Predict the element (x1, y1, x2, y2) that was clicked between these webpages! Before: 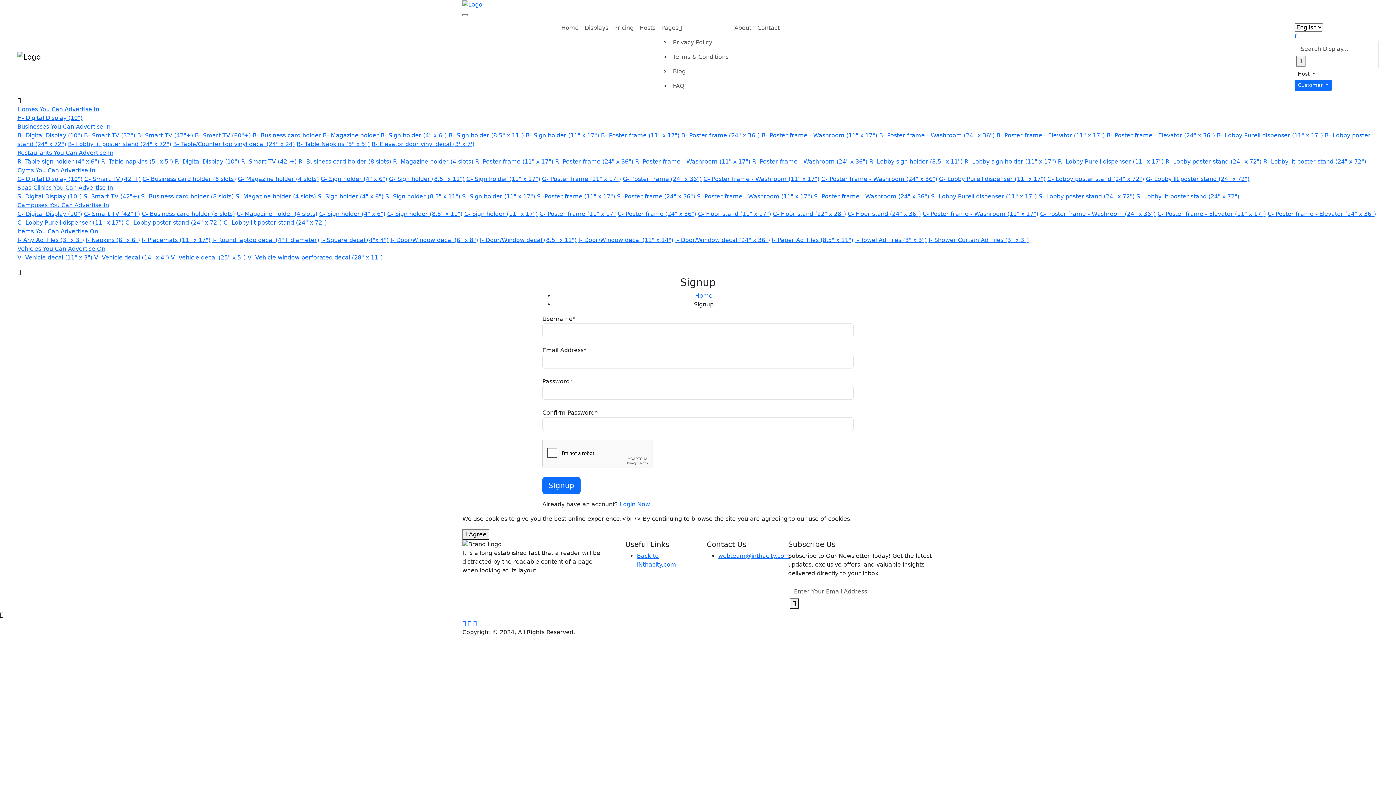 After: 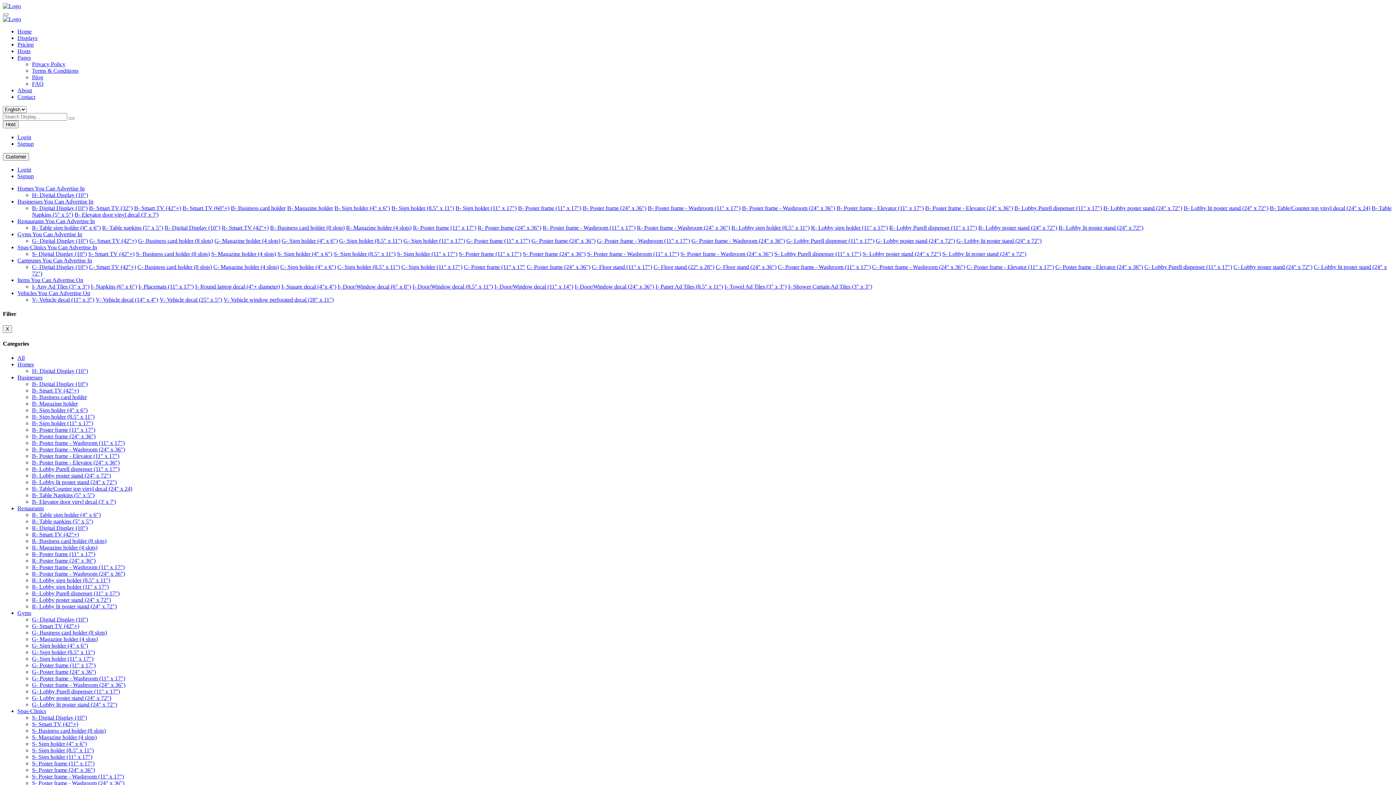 Action: bbox: (601, 131, 679, 138) label: B- Poster frame (11" x 17")